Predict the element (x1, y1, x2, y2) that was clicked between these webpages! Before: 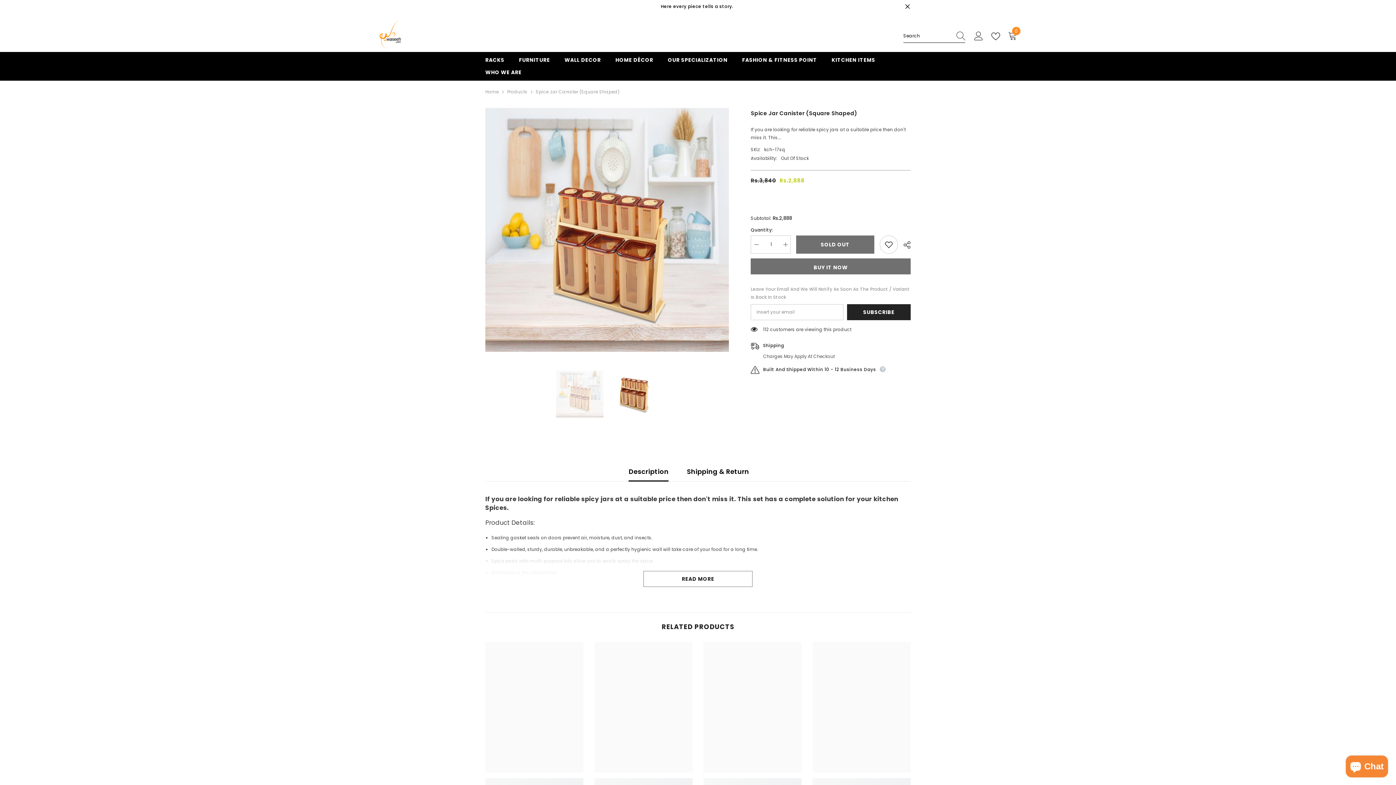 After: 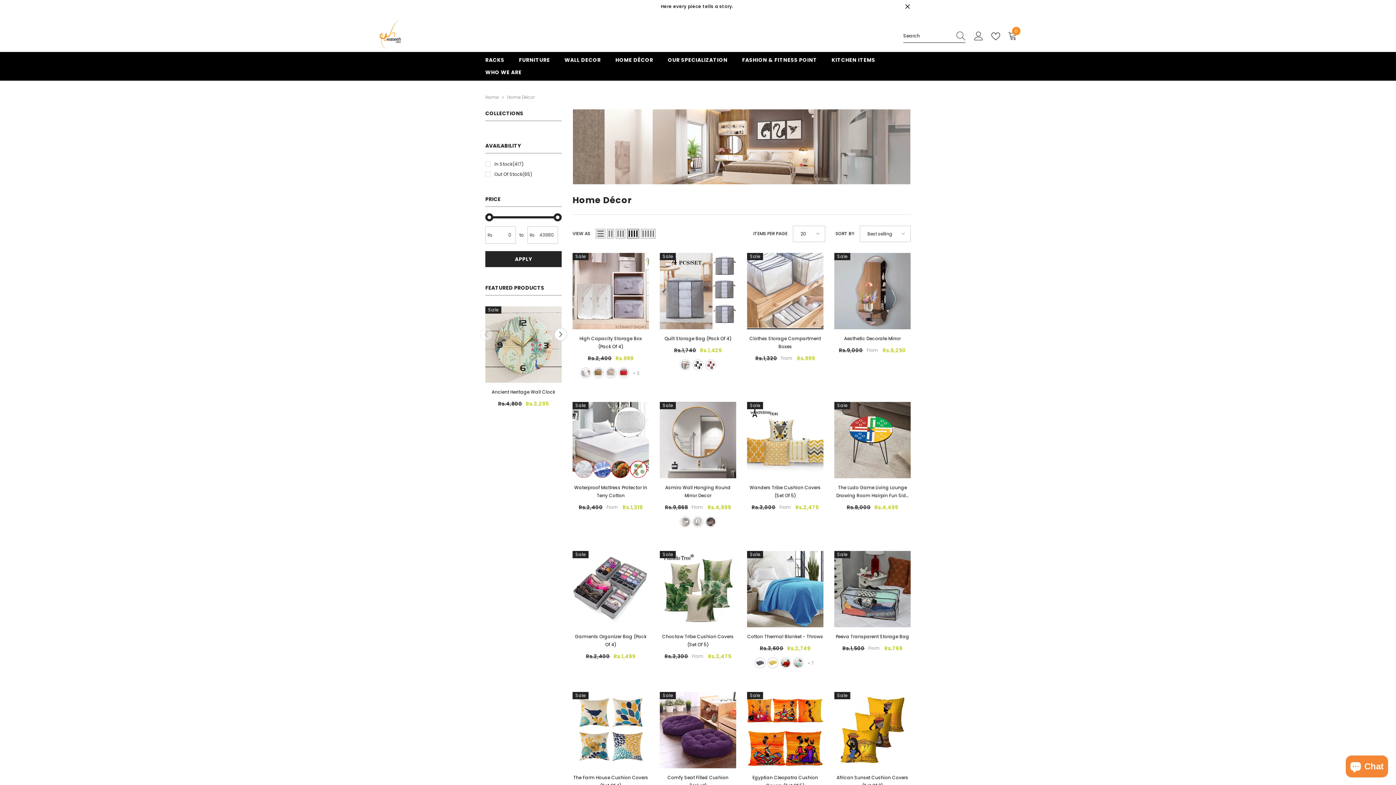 Action: label: HOME DÉCOR bbox: (608, 56, 660, 68)